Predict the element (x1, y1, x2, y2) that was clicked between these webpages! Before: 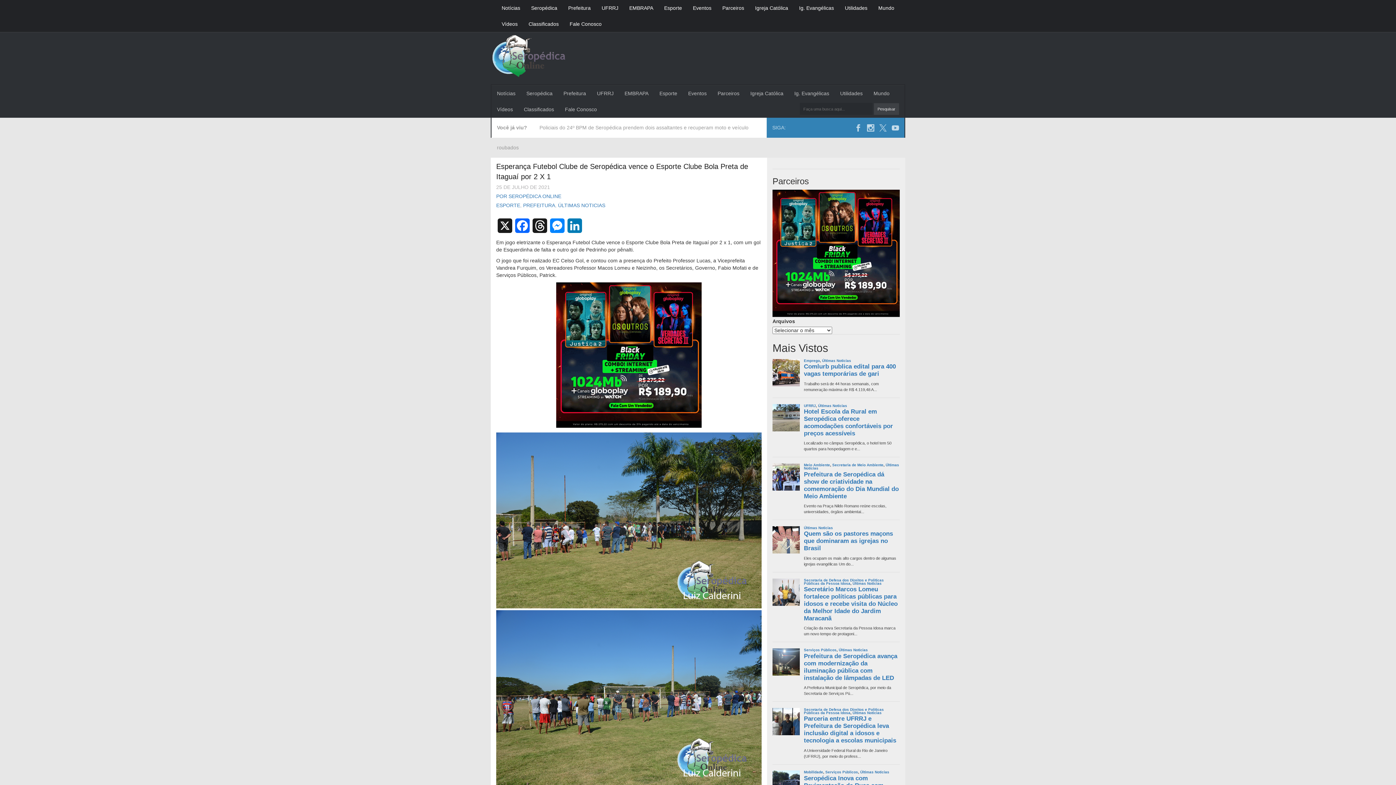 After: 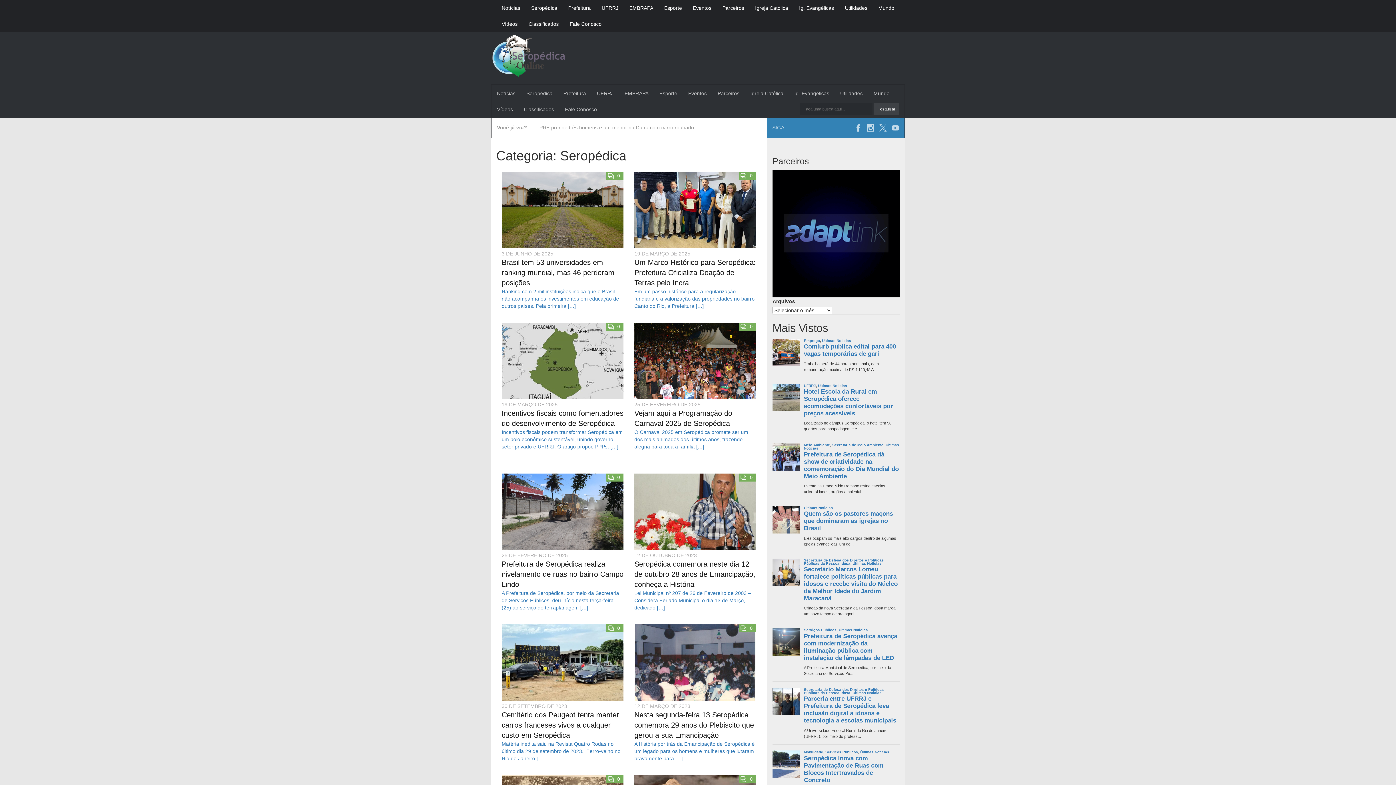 Action: label: Seropédica bbox: (521, 85, 558, 101)